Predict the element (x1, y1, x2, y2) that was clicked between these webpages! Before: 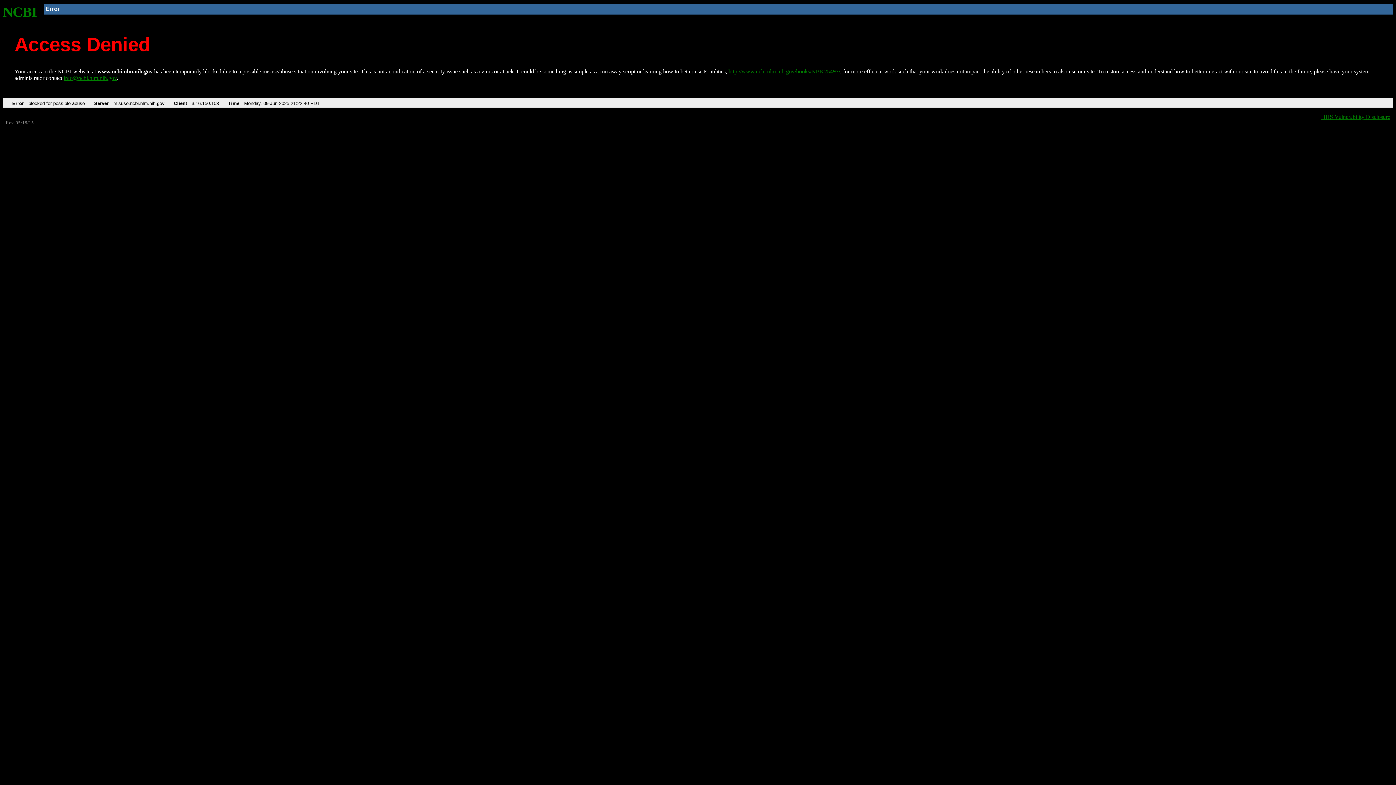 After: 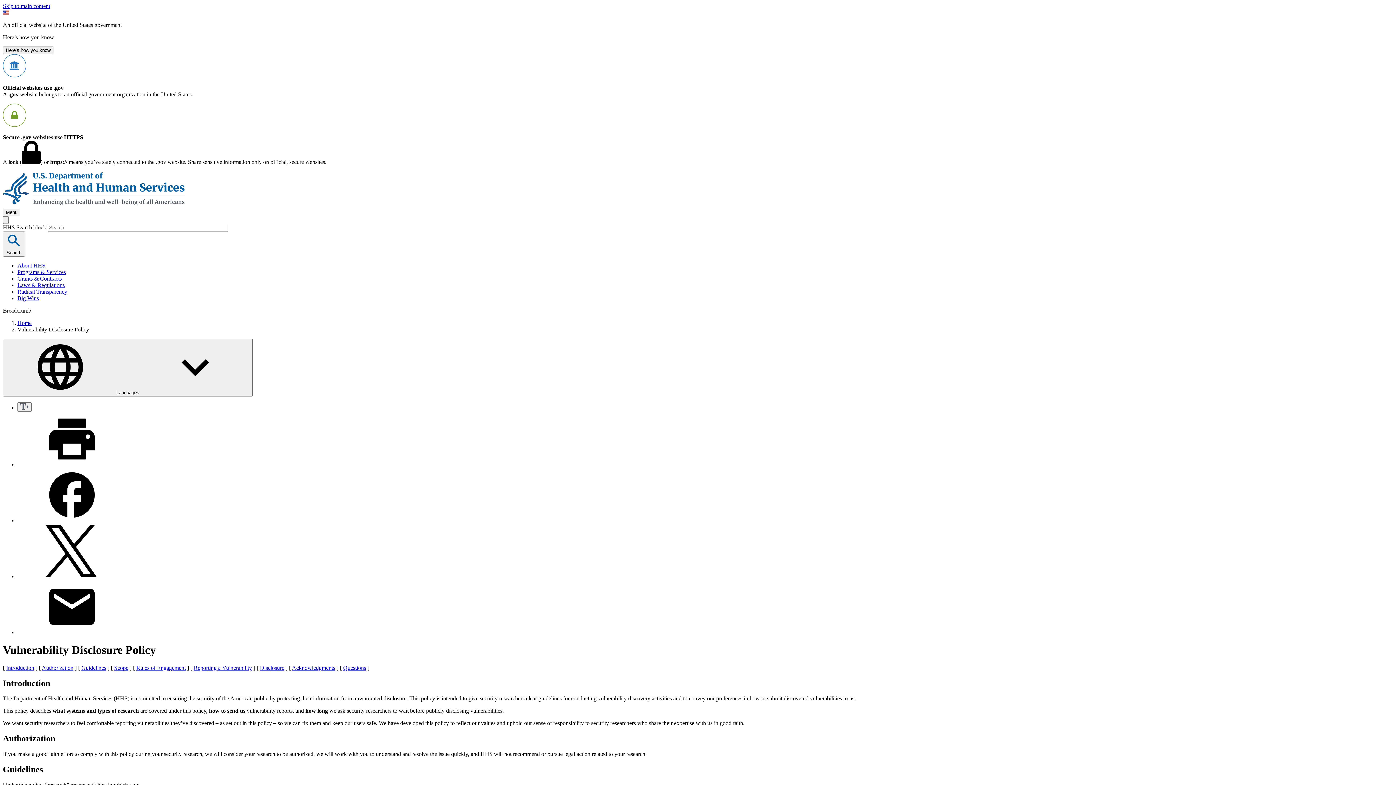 Action: label: HHS Vulnerability Disclosure bbox: (1321, 113, 1390, 119)